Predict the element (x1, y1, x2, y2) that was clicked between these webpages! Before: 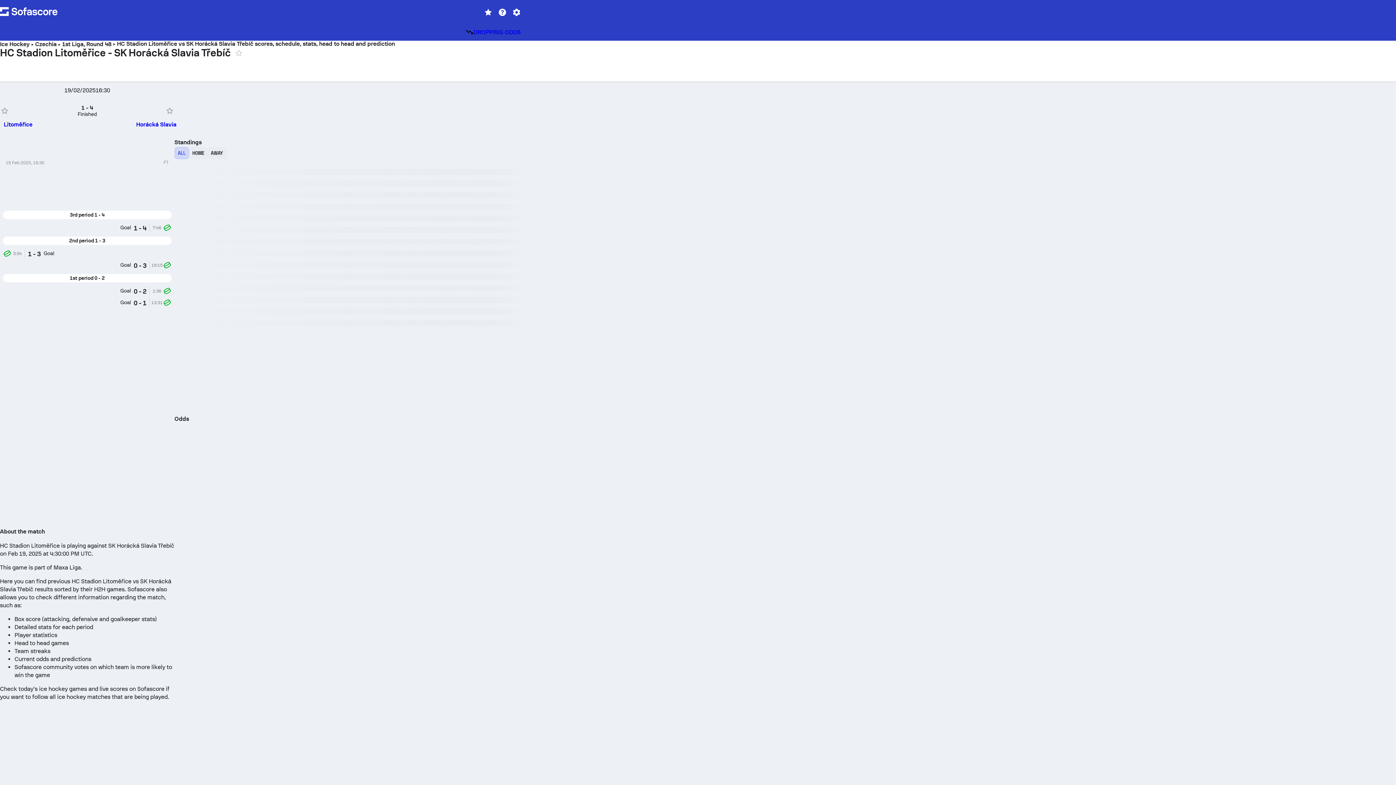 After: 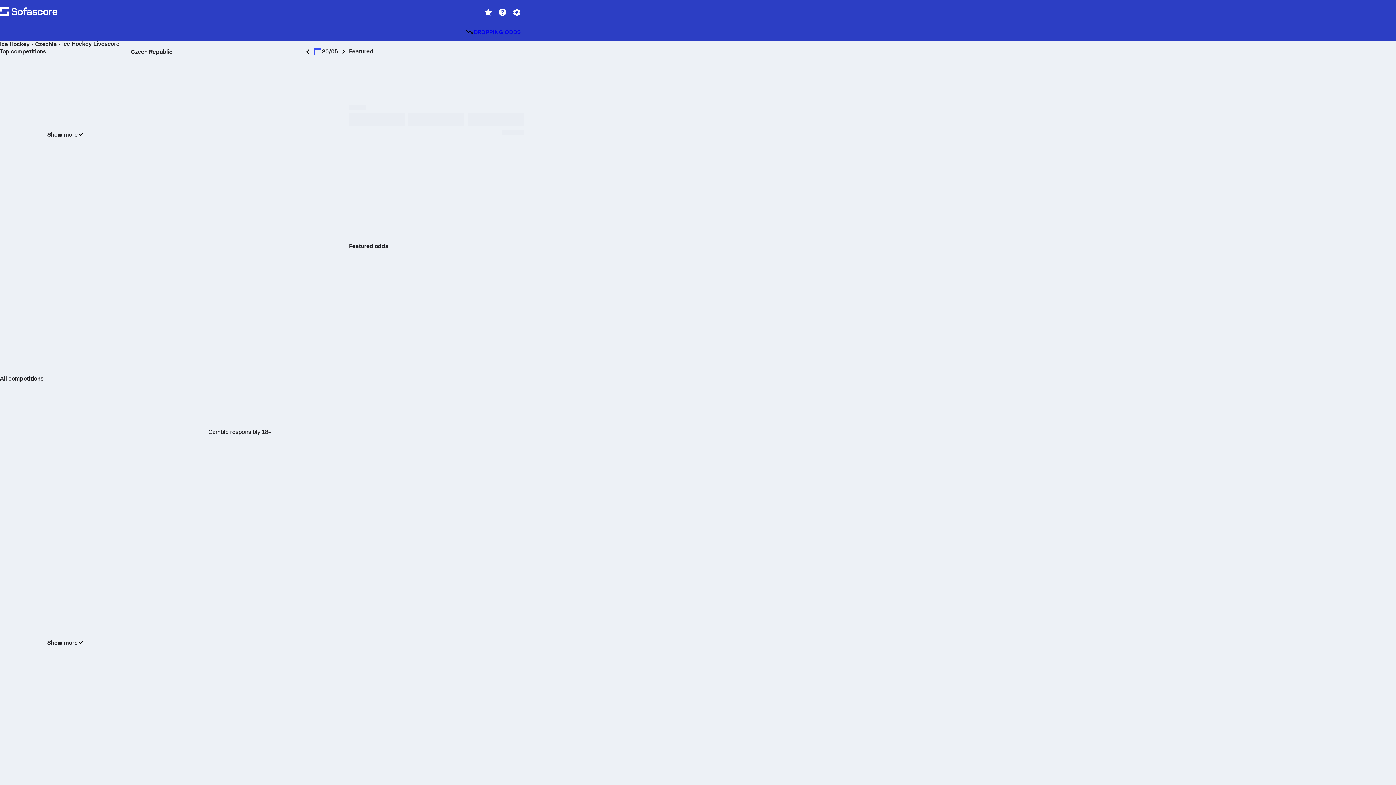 Action: label: Czechia bbox: (35, 40, 56, 47)